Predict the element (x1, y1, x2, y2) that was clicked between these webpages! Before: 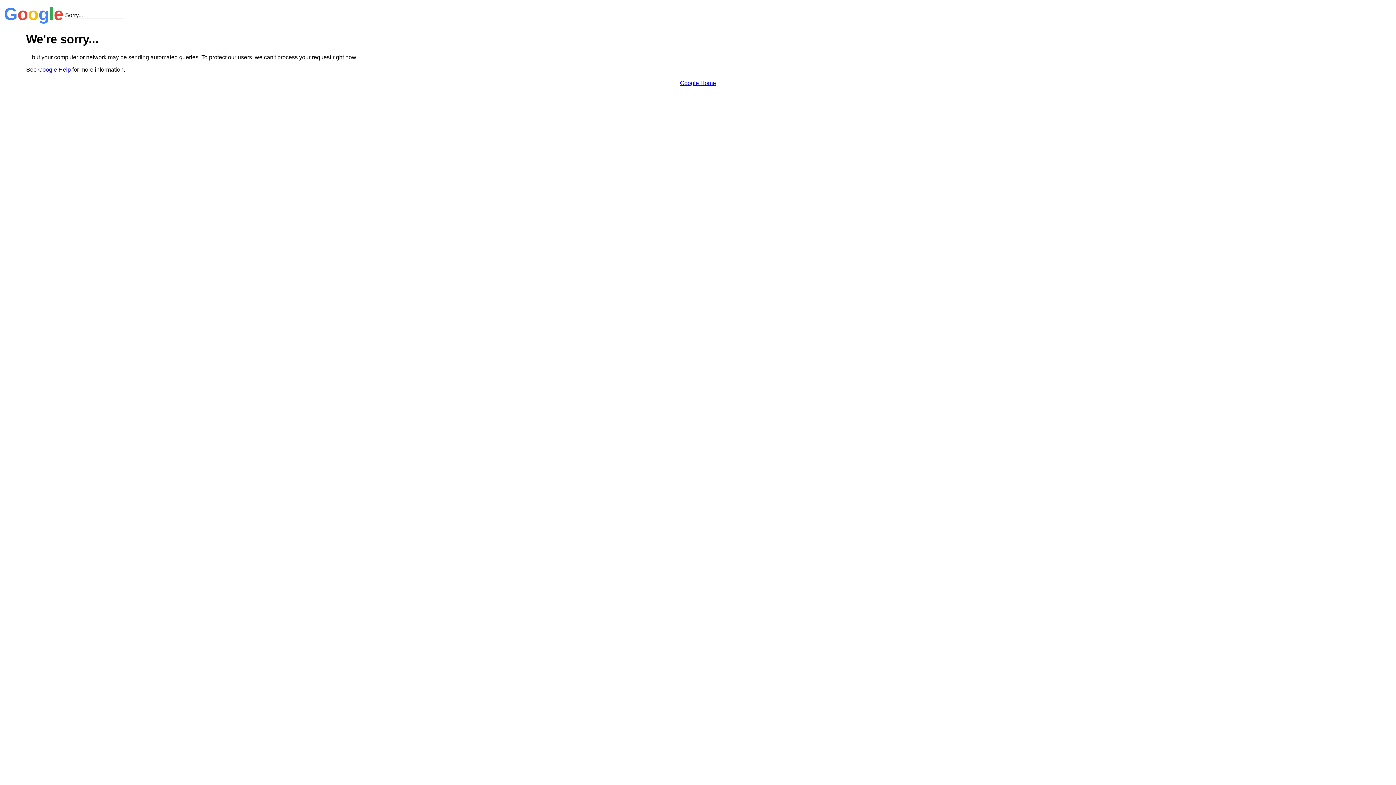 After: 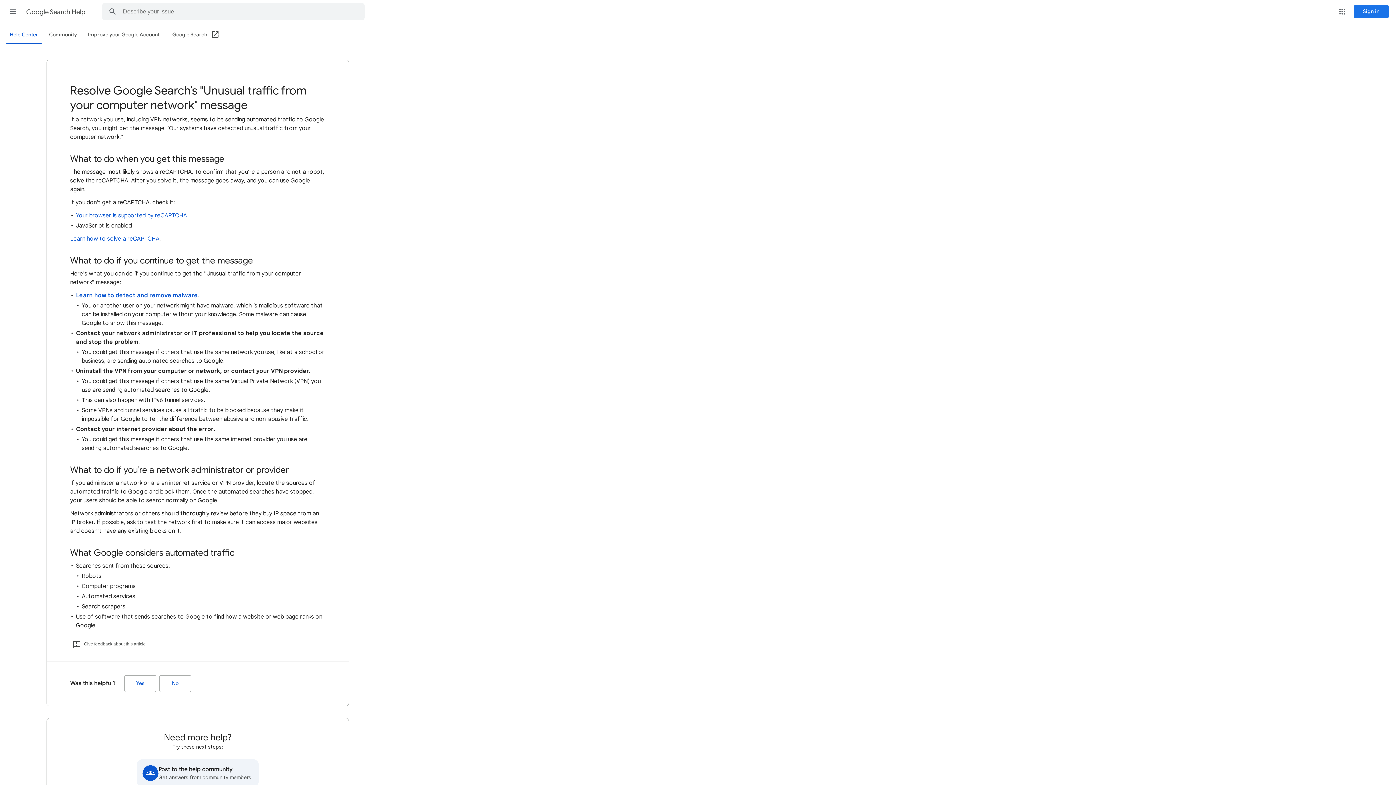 Action: bbox: (38, 66, 70, 72) label: Google Help